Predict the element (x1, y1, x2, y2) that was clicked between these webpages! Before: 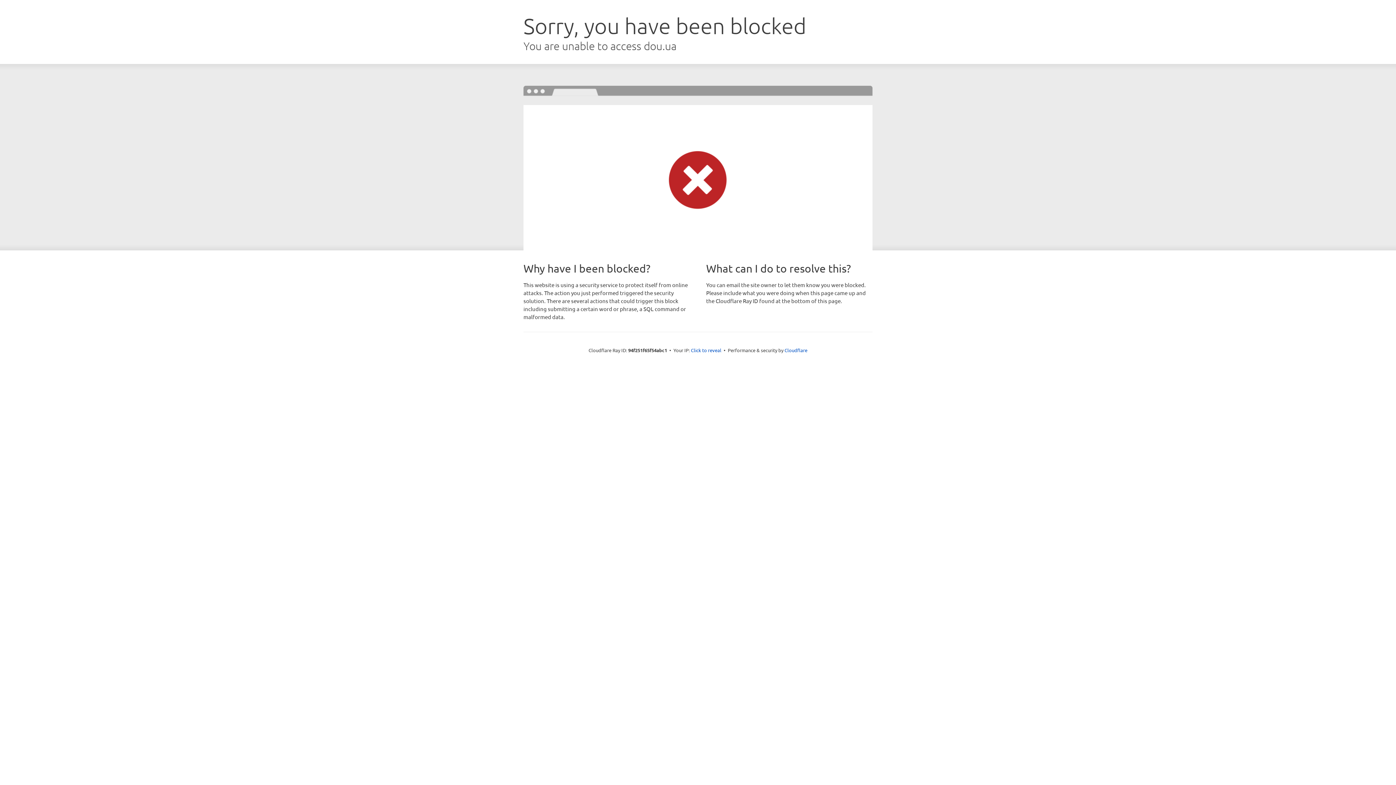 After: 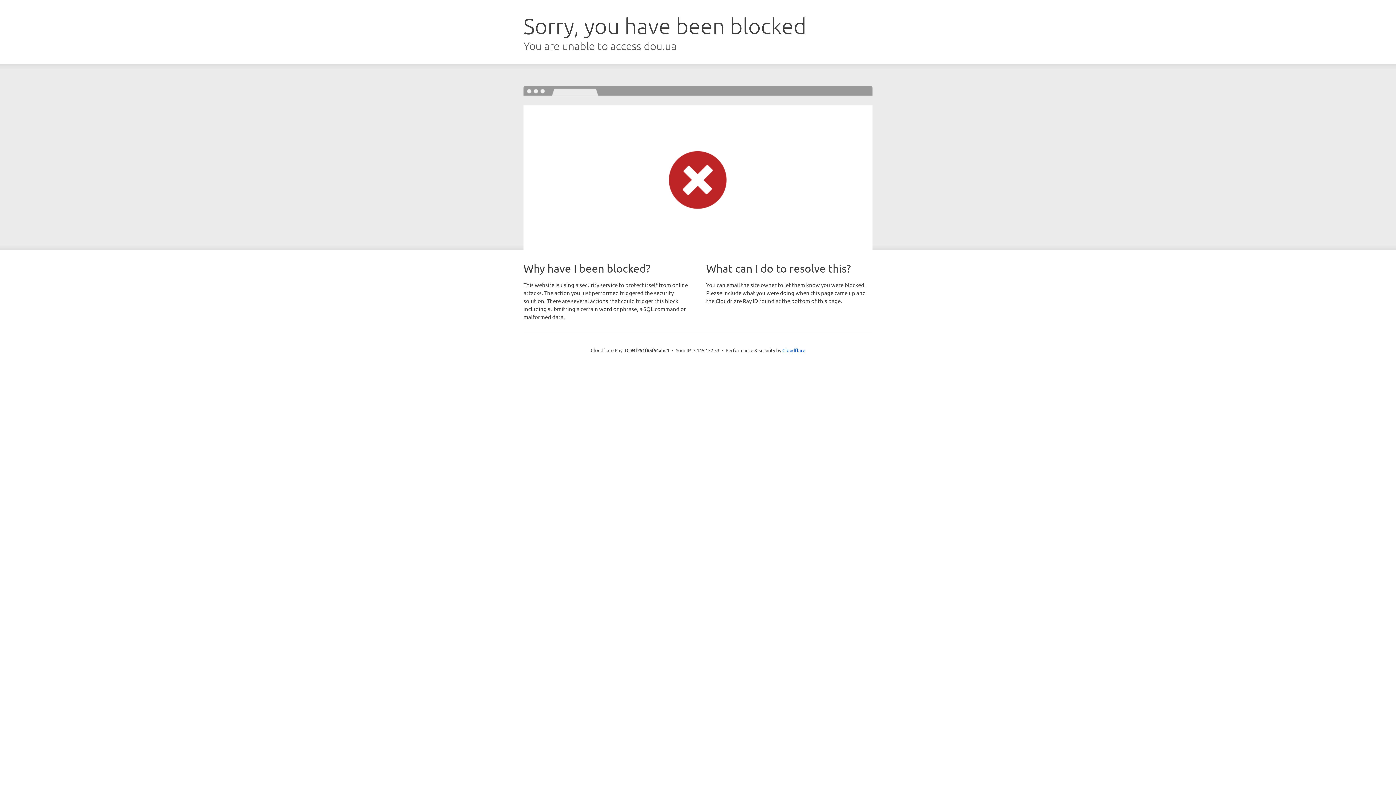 Action: bbox: (691, 346, 721, 353) label: Click to reveal